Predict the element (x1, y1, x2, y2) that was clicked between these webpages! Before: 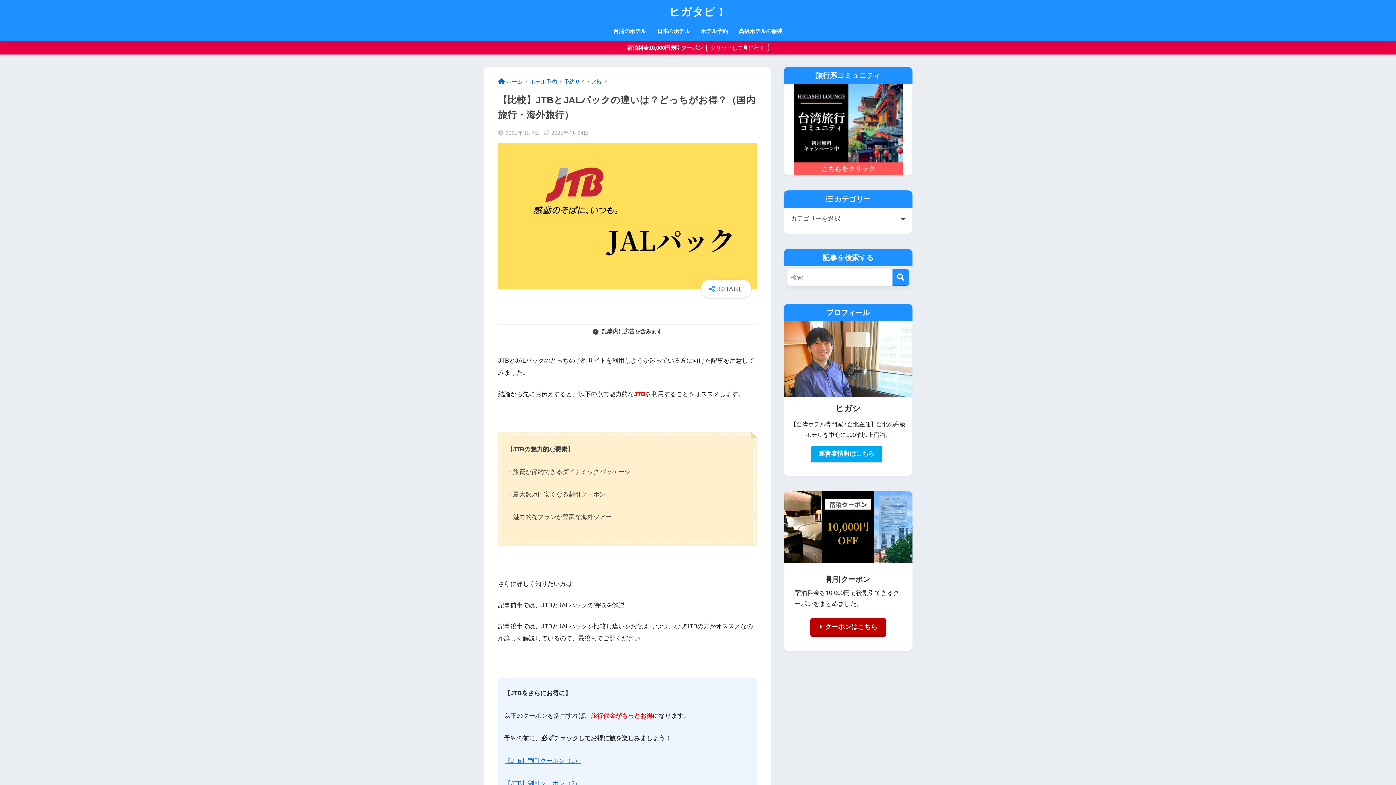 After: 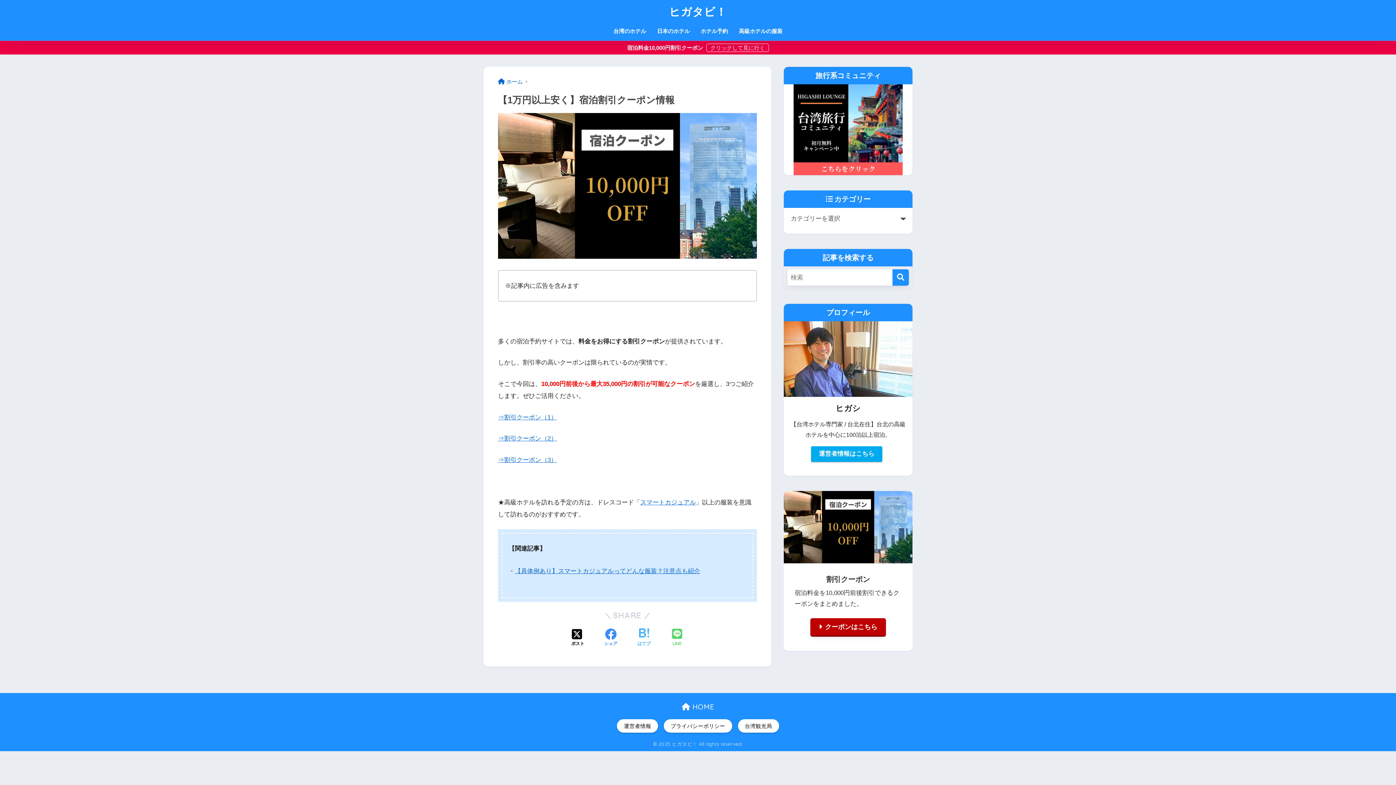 Action: label: クーポンはこちら bbox: (810, 618, 886, 637)